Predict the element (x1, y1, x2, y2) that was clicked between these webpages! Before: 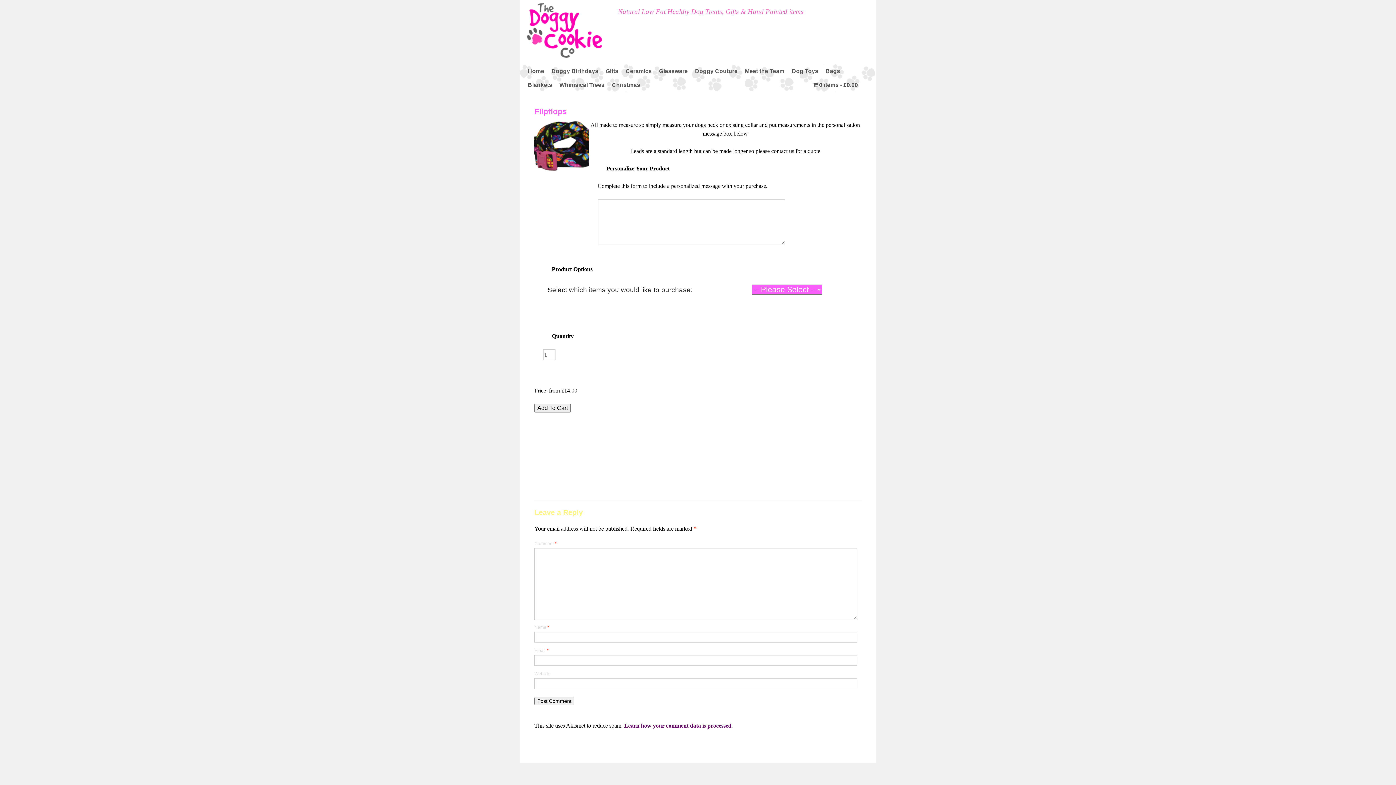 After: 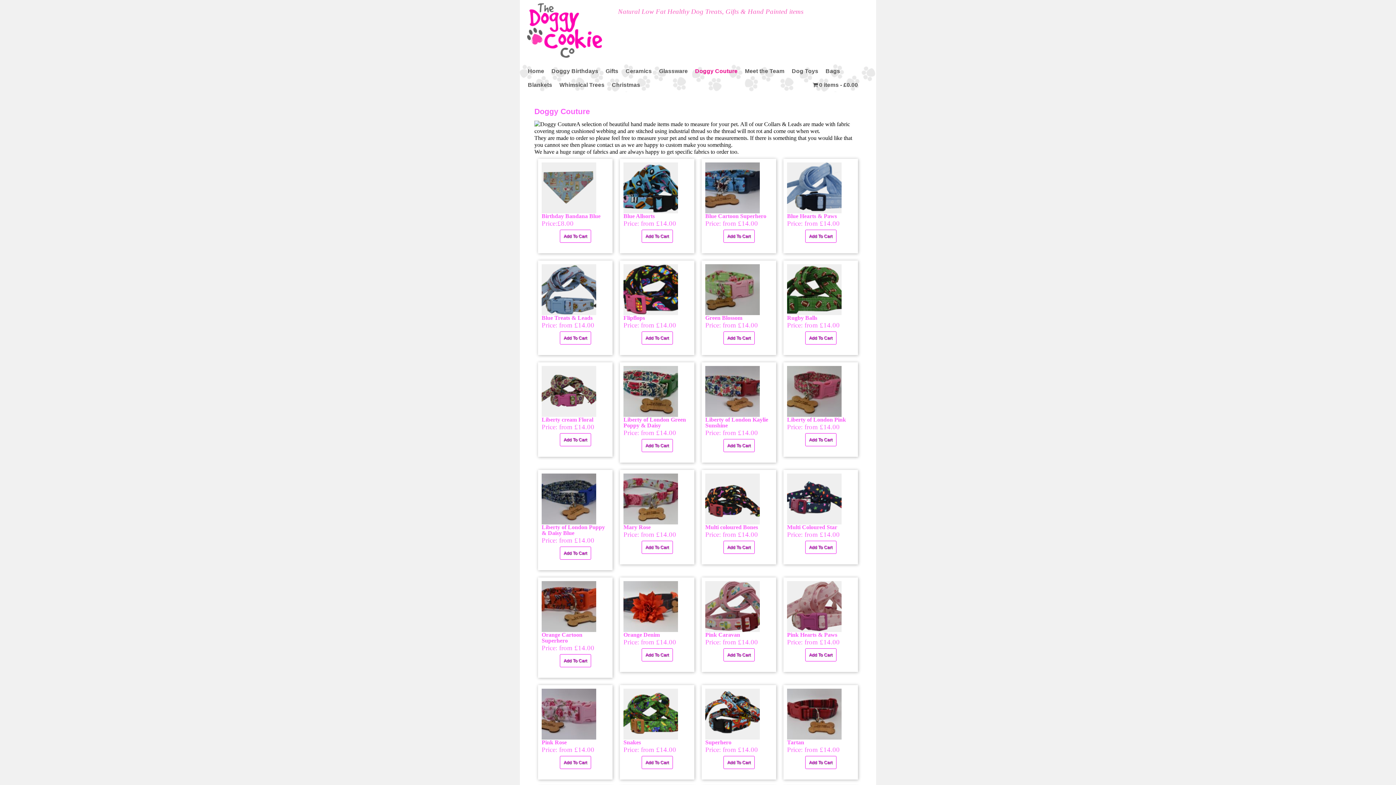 Action: label: Doggy Couture bbox: (691, 64, 741, 78)